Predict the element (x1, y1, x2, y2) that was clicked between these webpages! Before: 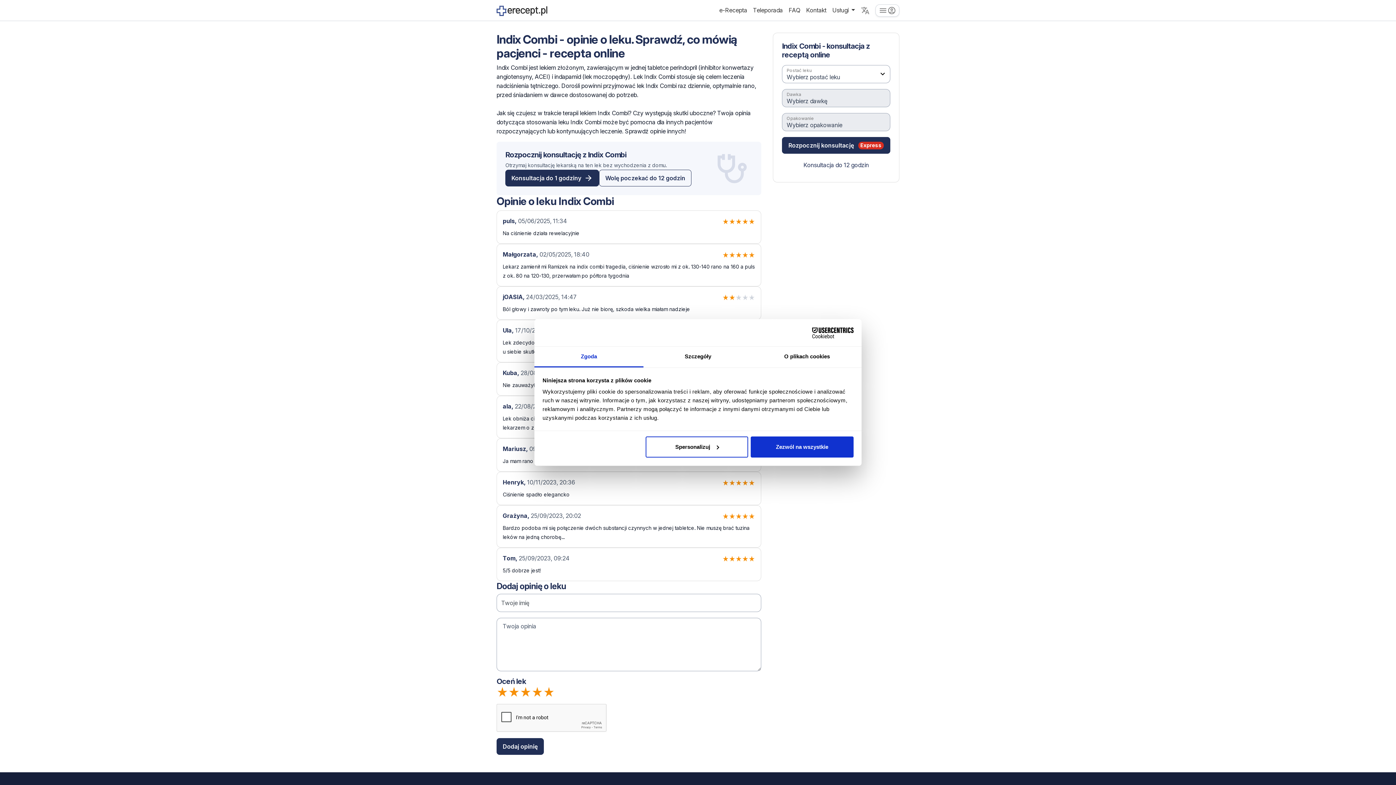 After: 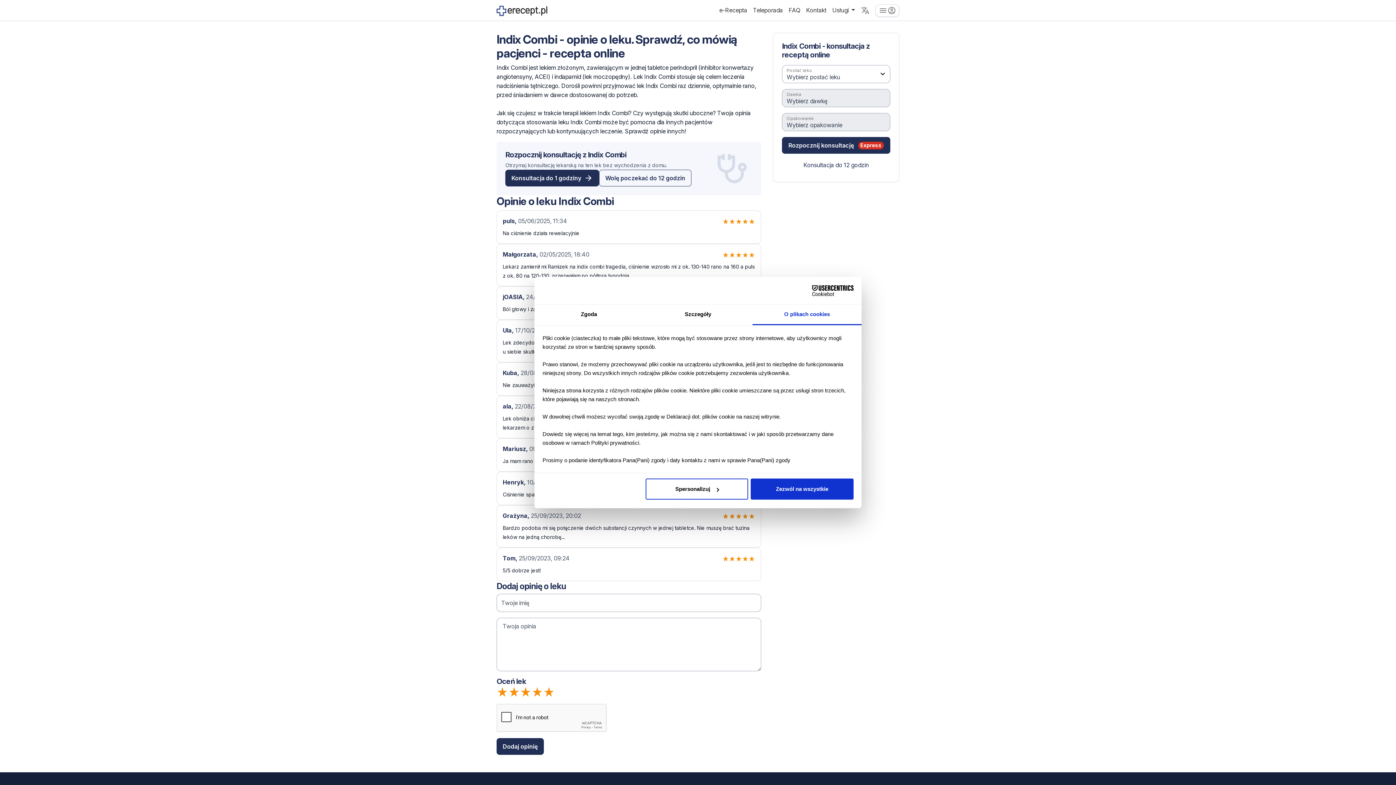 Action: label: O plikach cookies bbox: (752, 346, 861, 367)